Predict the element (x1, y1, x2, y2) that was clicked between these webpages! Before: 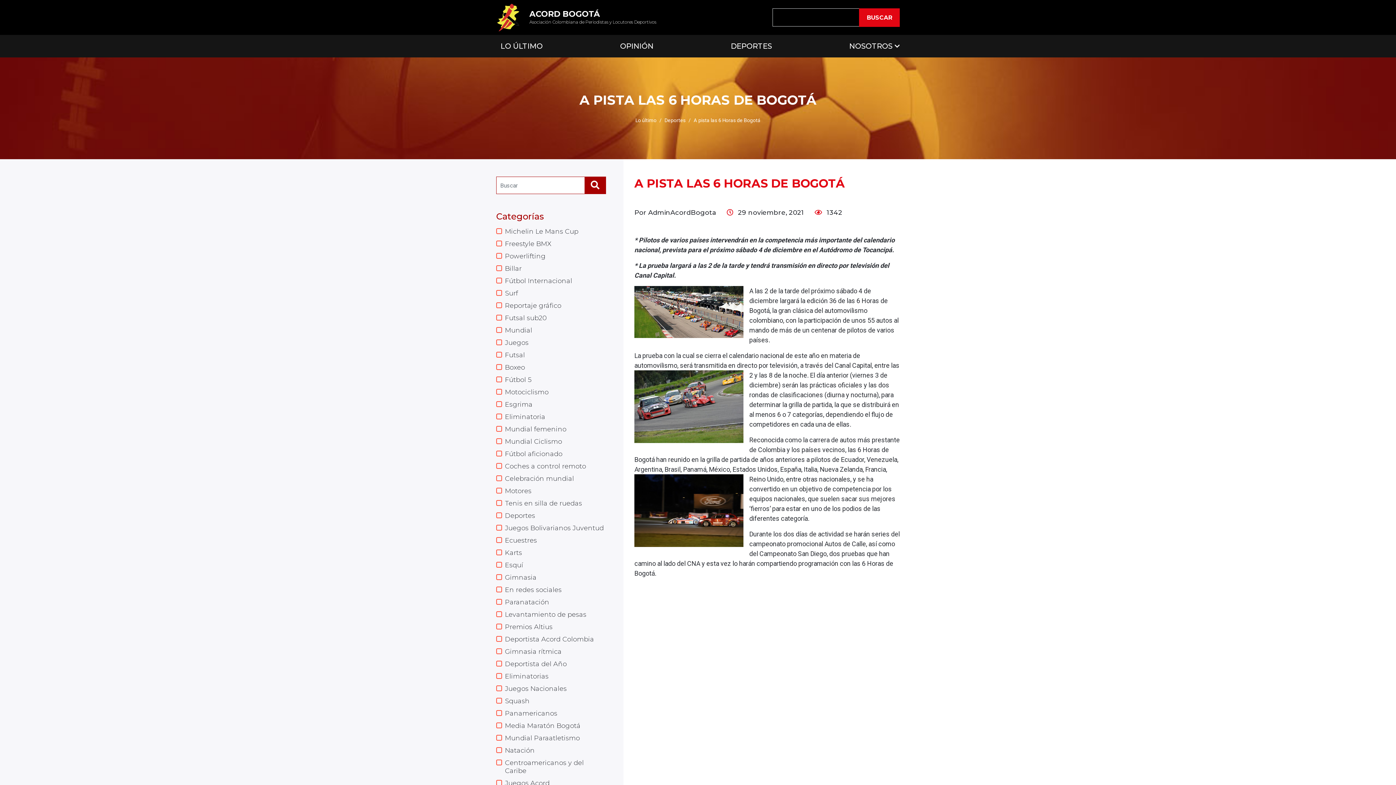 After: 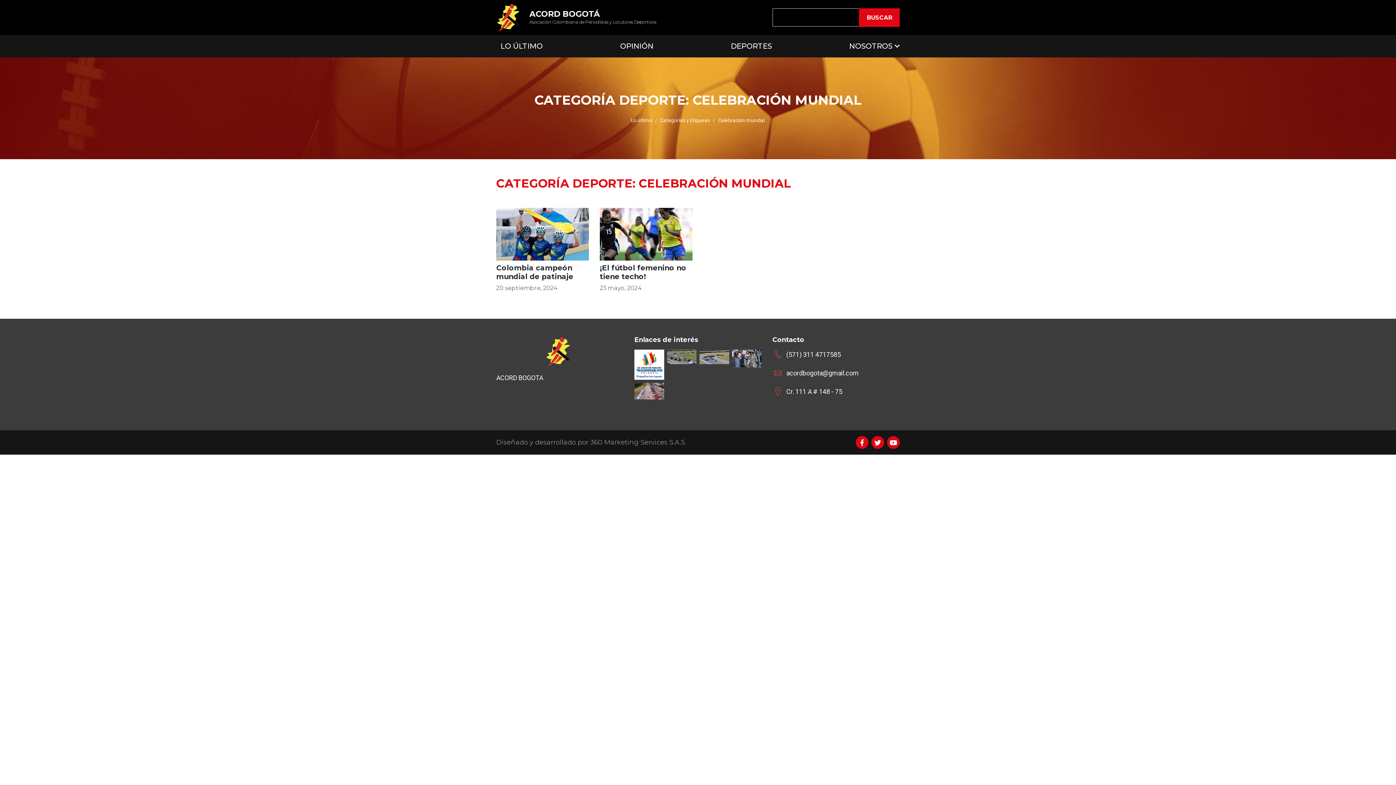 Action: bbox: (496, 474, 606, 482) label: Celebración mundial